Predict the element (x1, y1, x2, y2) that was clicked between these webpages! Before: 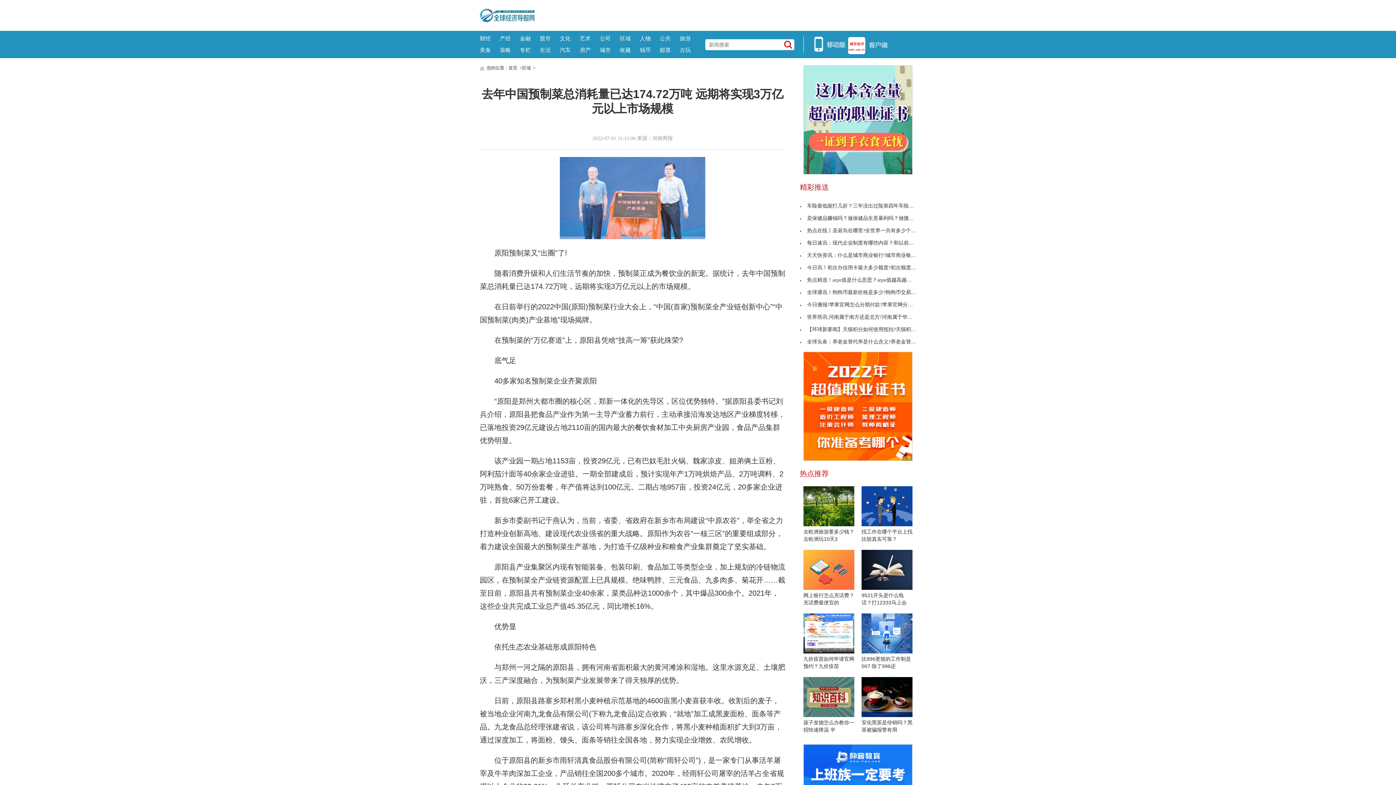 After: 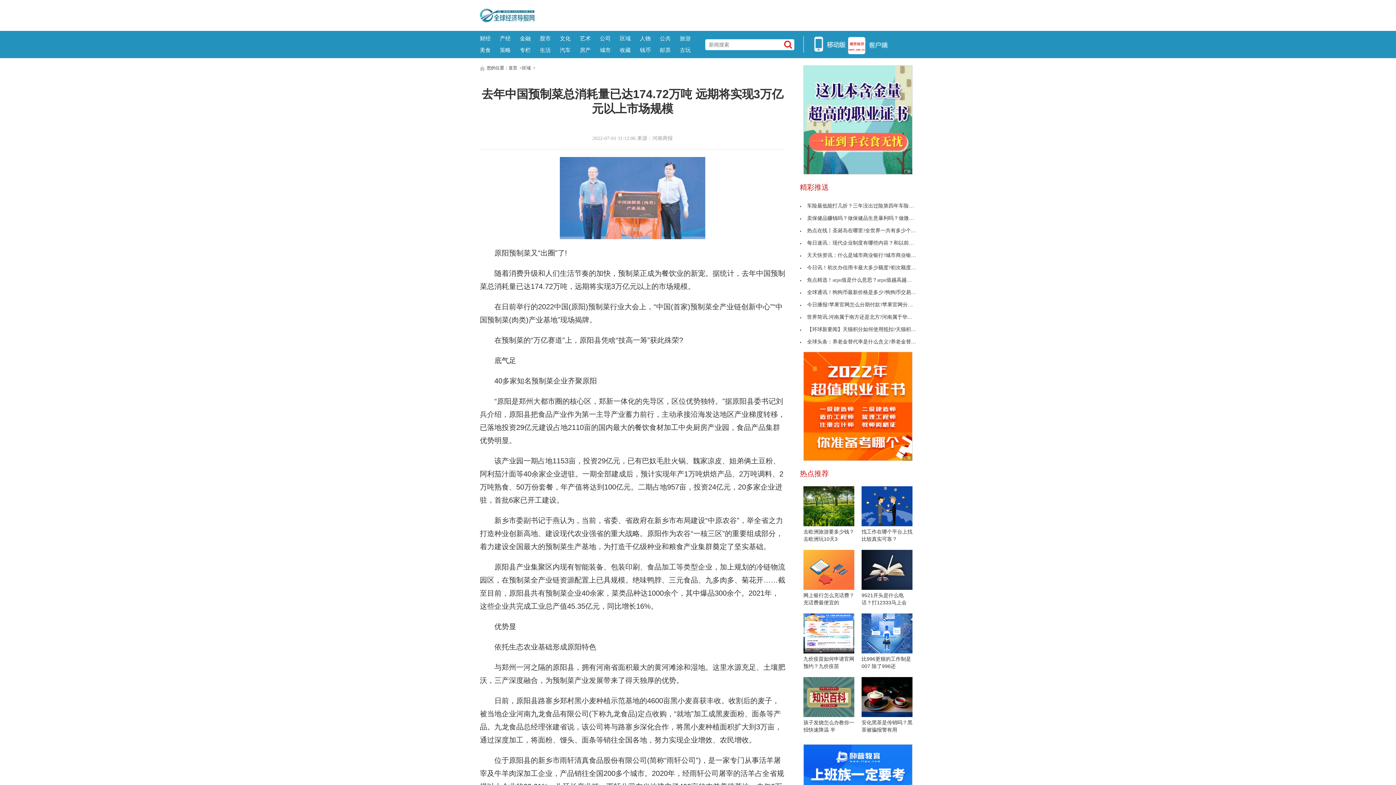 Action: bbox: (660, 46, 670, 53) label: 邮票